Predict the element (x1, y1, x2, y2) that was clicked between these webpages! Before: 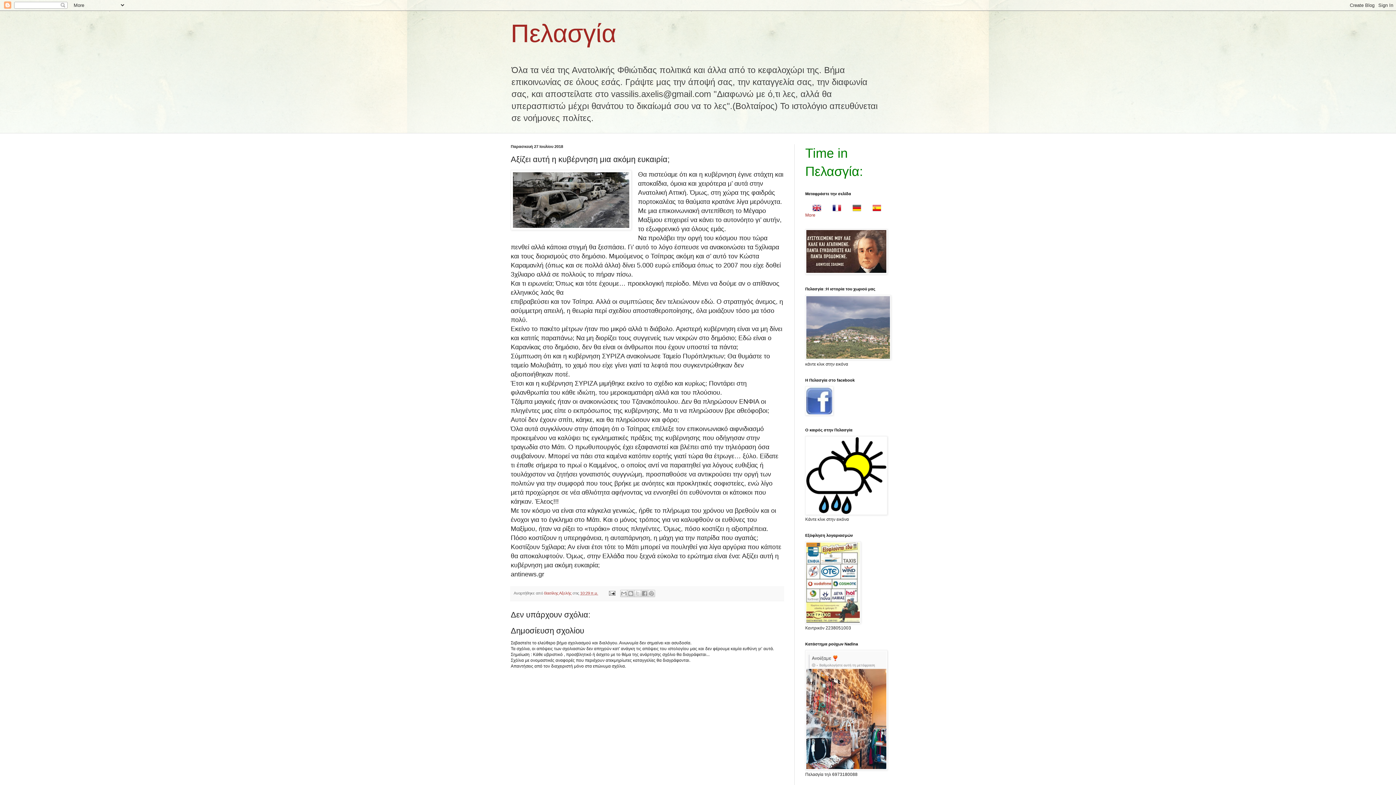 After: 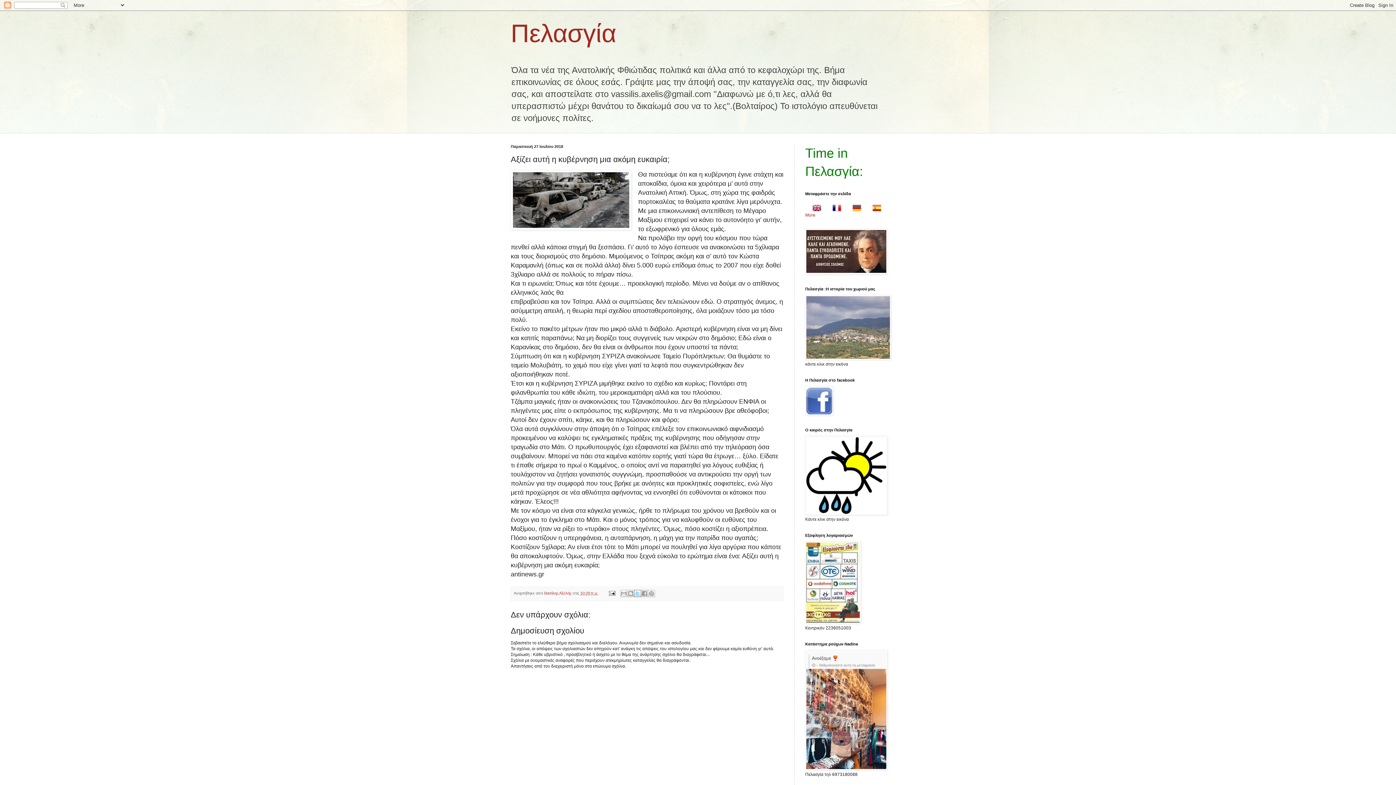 Action: label: Κοινοποίηση στο X bbox: (634, 590, 641, 597)